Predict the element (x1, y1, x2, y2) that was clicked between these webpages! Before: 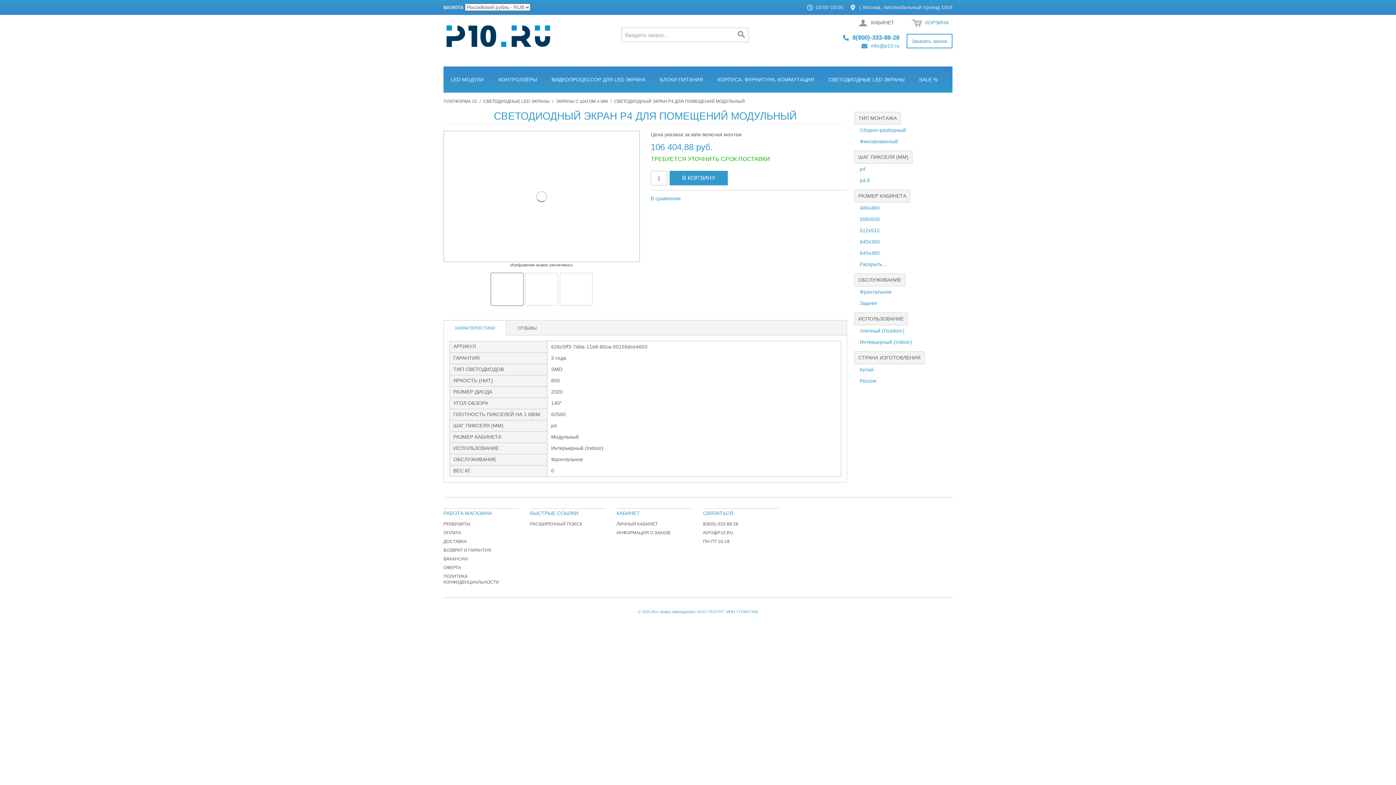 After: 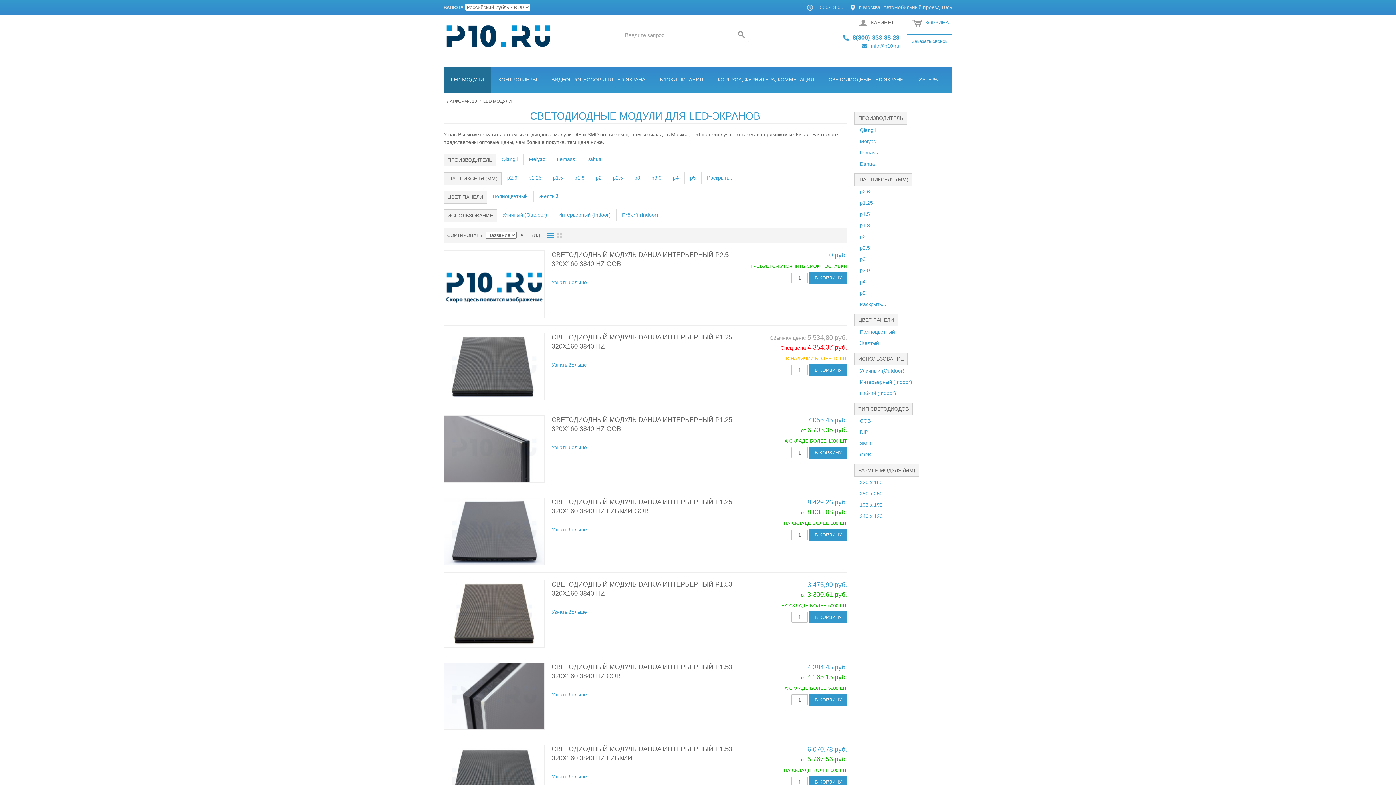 Action: bbox: (443, 66, 491, 92) label: LED МОДУЛИ